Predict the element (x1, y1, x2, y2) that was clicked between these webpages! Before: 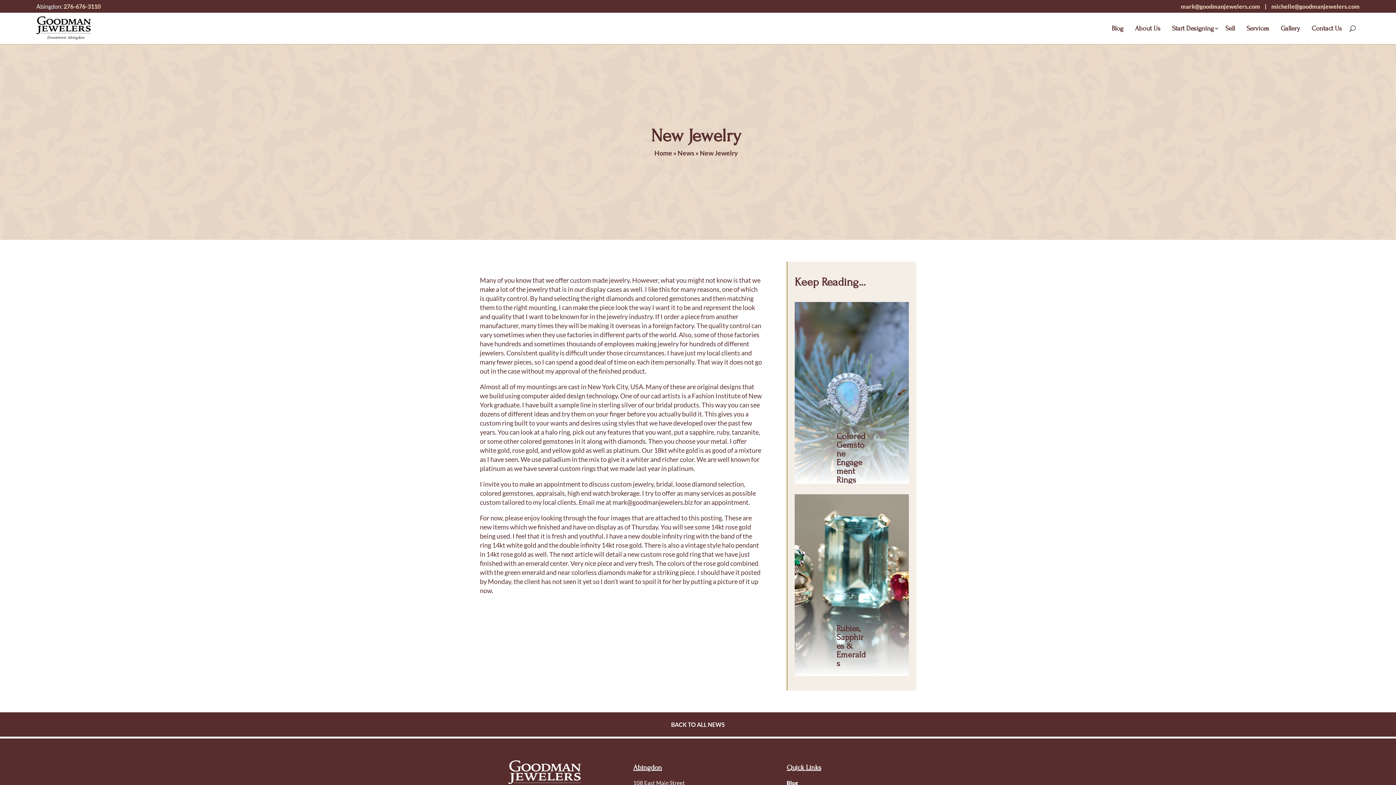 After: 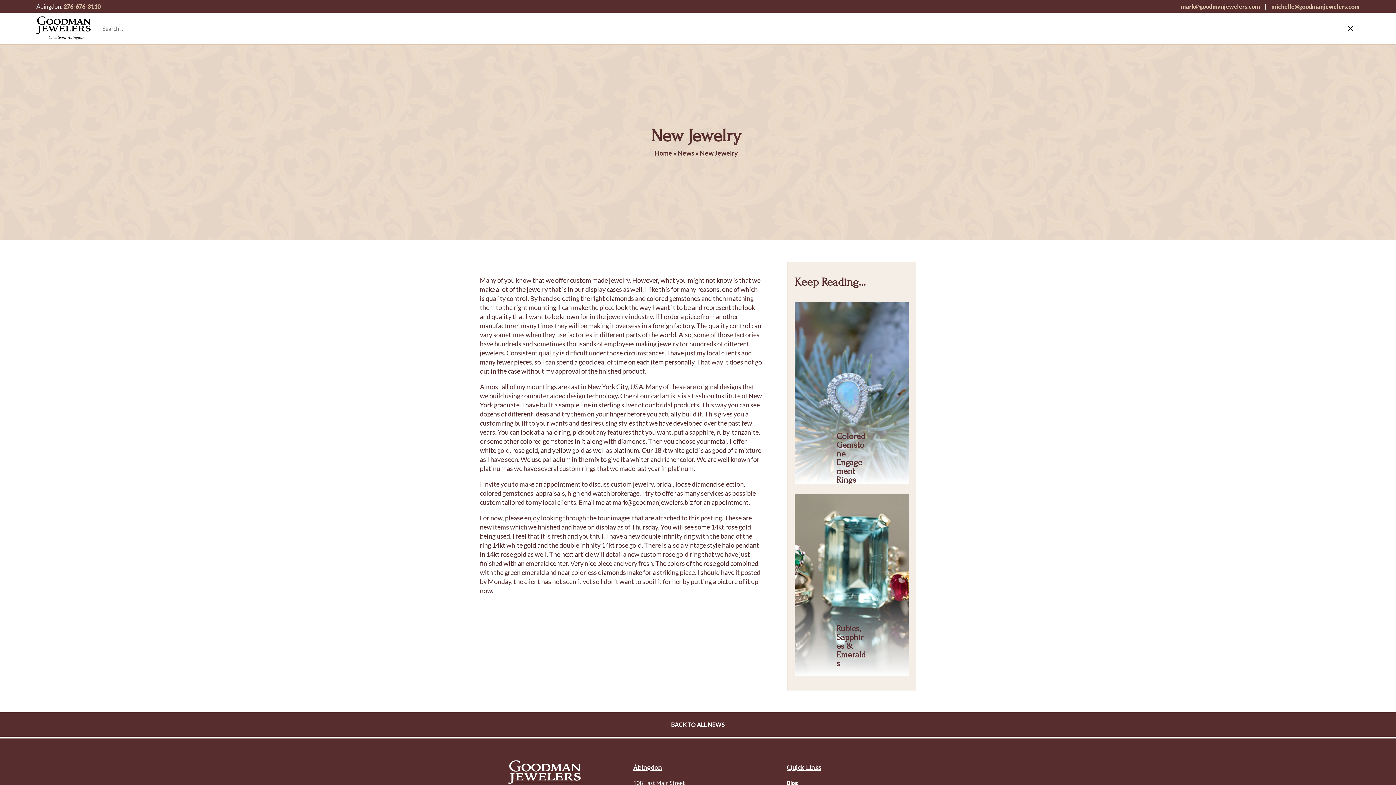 Action: bbox: (1349, 14, 1356, 42)